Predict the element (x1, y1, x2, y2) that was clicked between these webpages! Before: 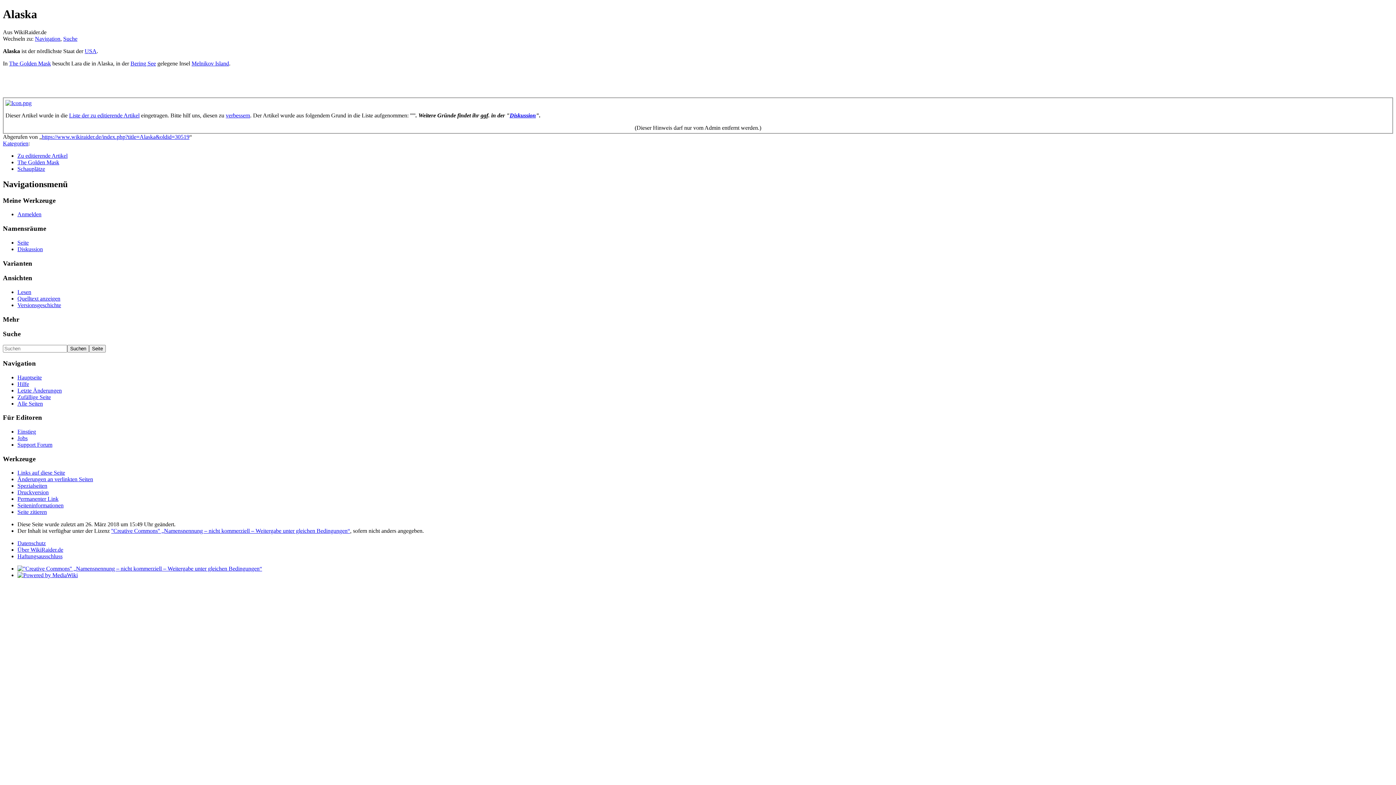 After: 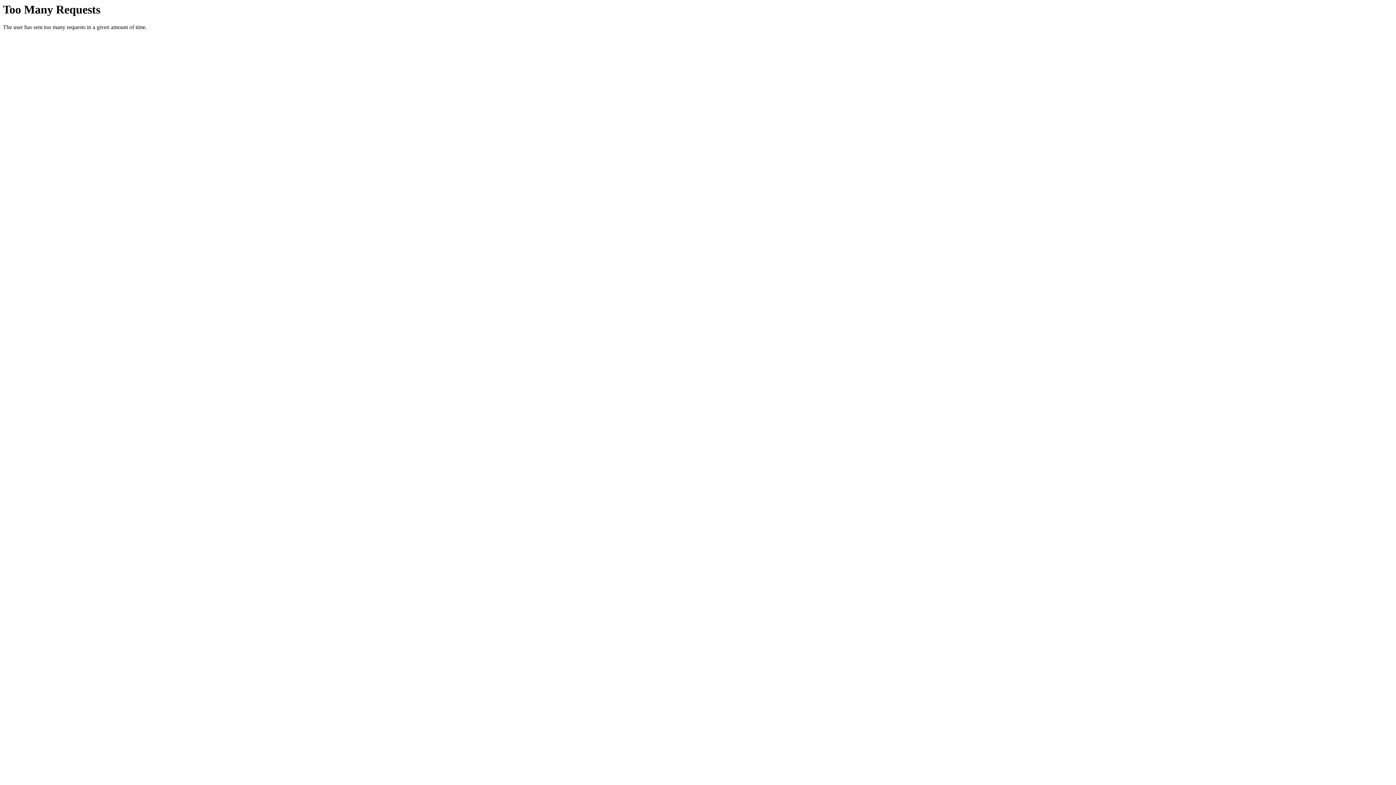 Action: bbox: (17, 441, 52, 448) label: Support Forum